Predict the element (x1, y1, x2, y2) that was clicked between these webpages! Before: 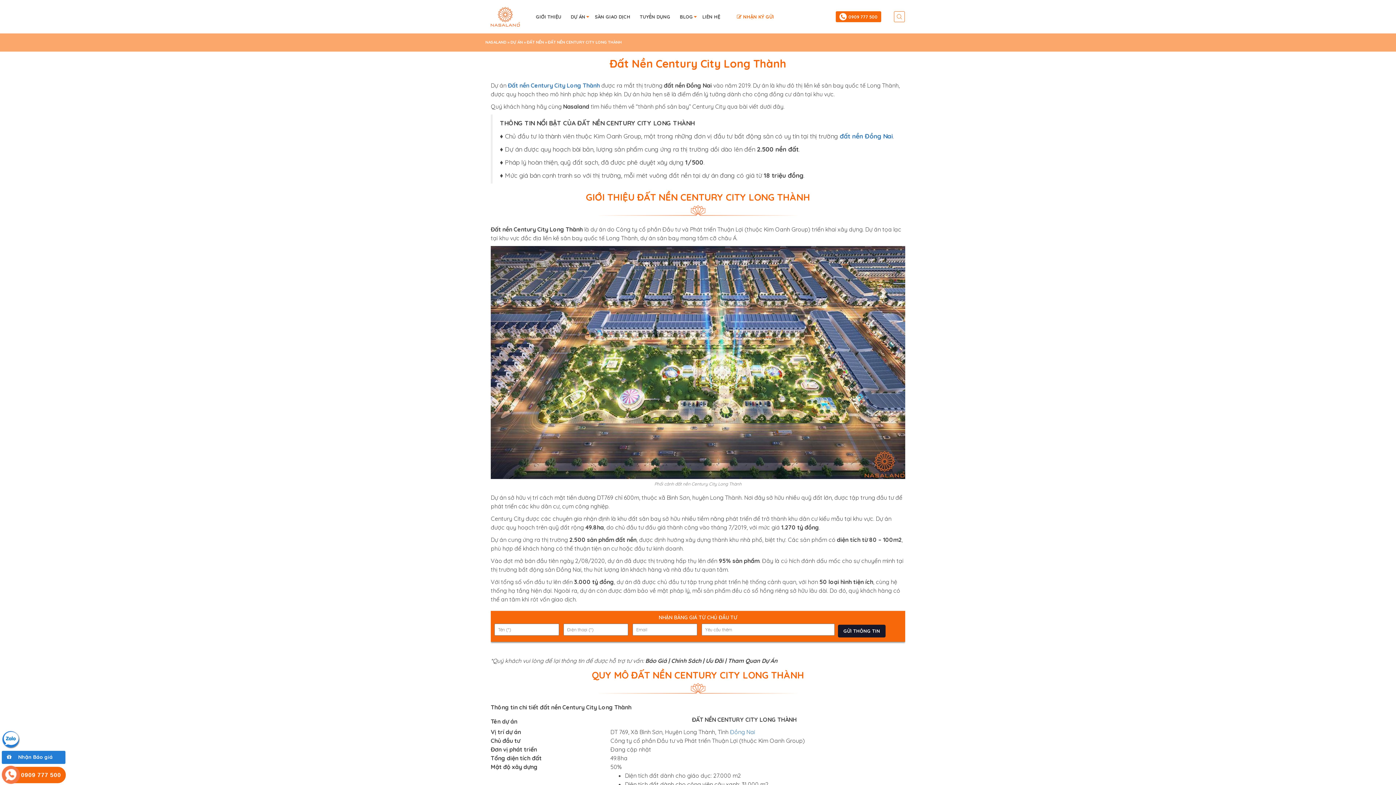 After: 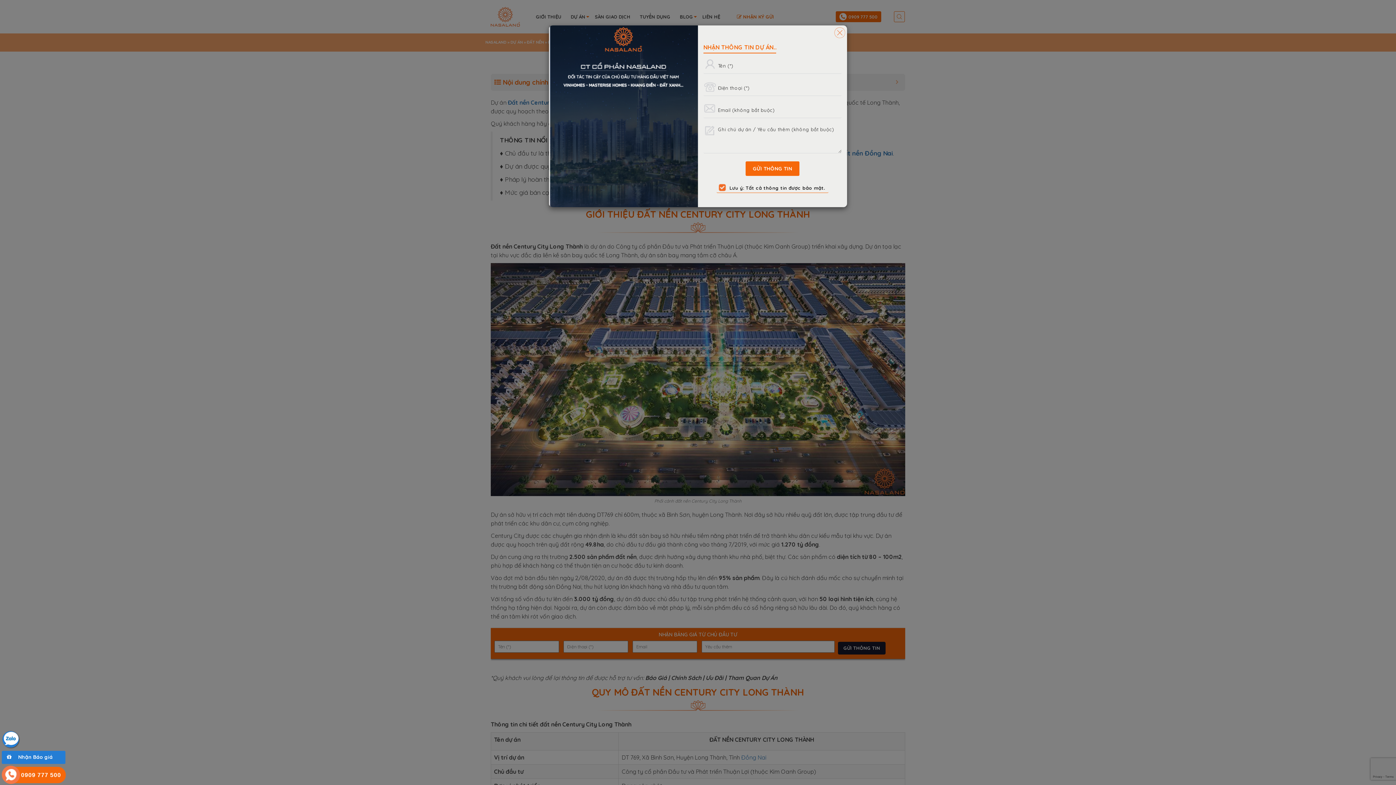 Action: bbox: (3, 767, 18, 782)